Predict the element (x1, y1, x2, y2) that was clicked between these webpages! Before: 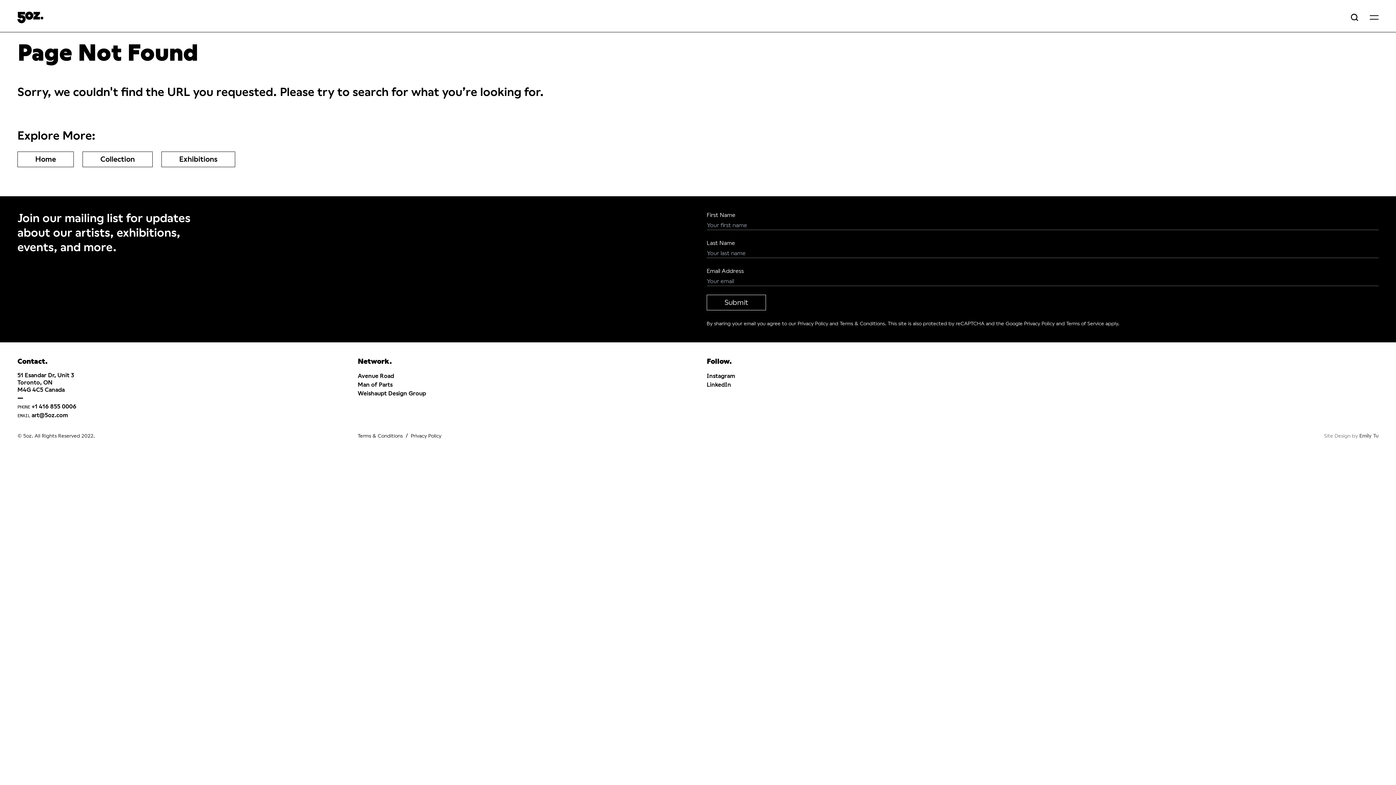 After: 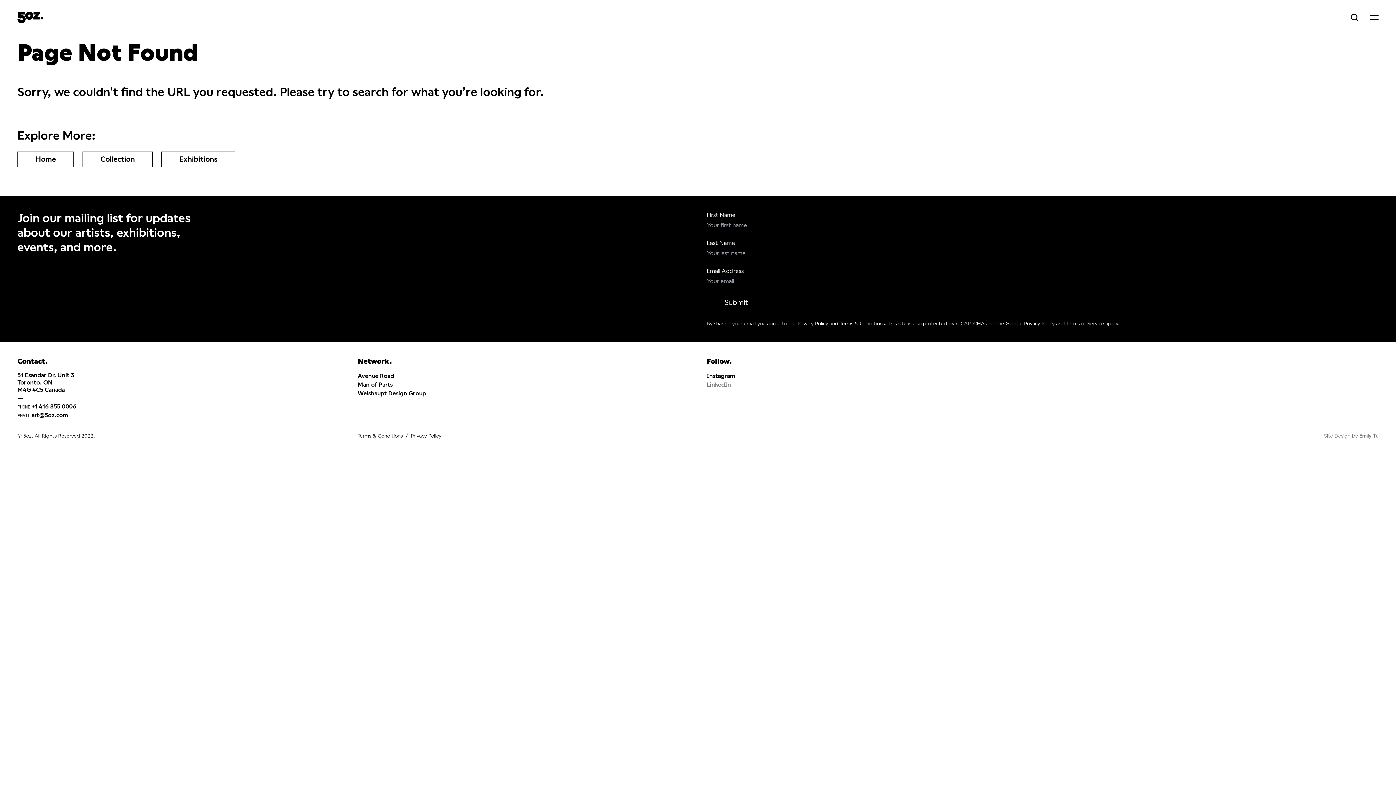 Action: bbox: (706, 381, 731, 388) label: LinkedIn